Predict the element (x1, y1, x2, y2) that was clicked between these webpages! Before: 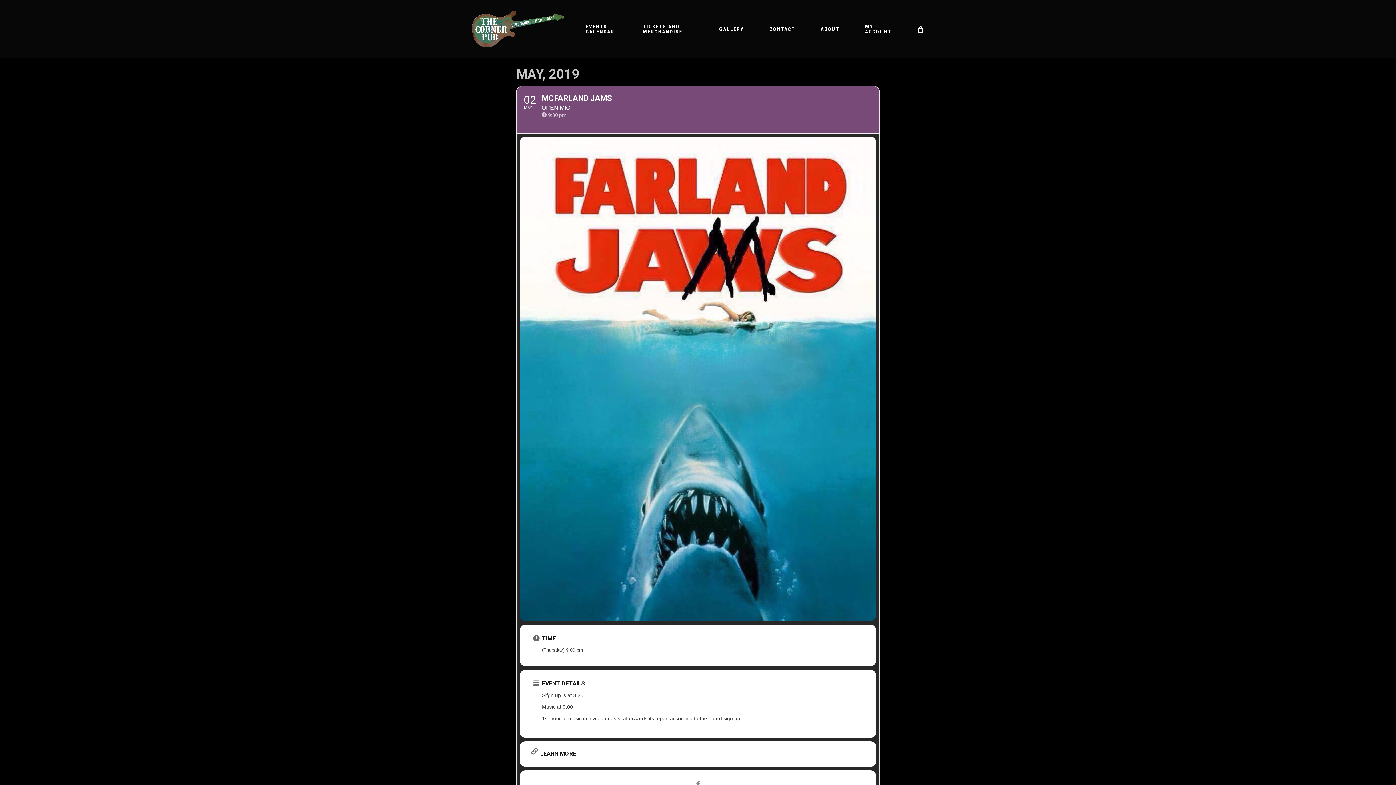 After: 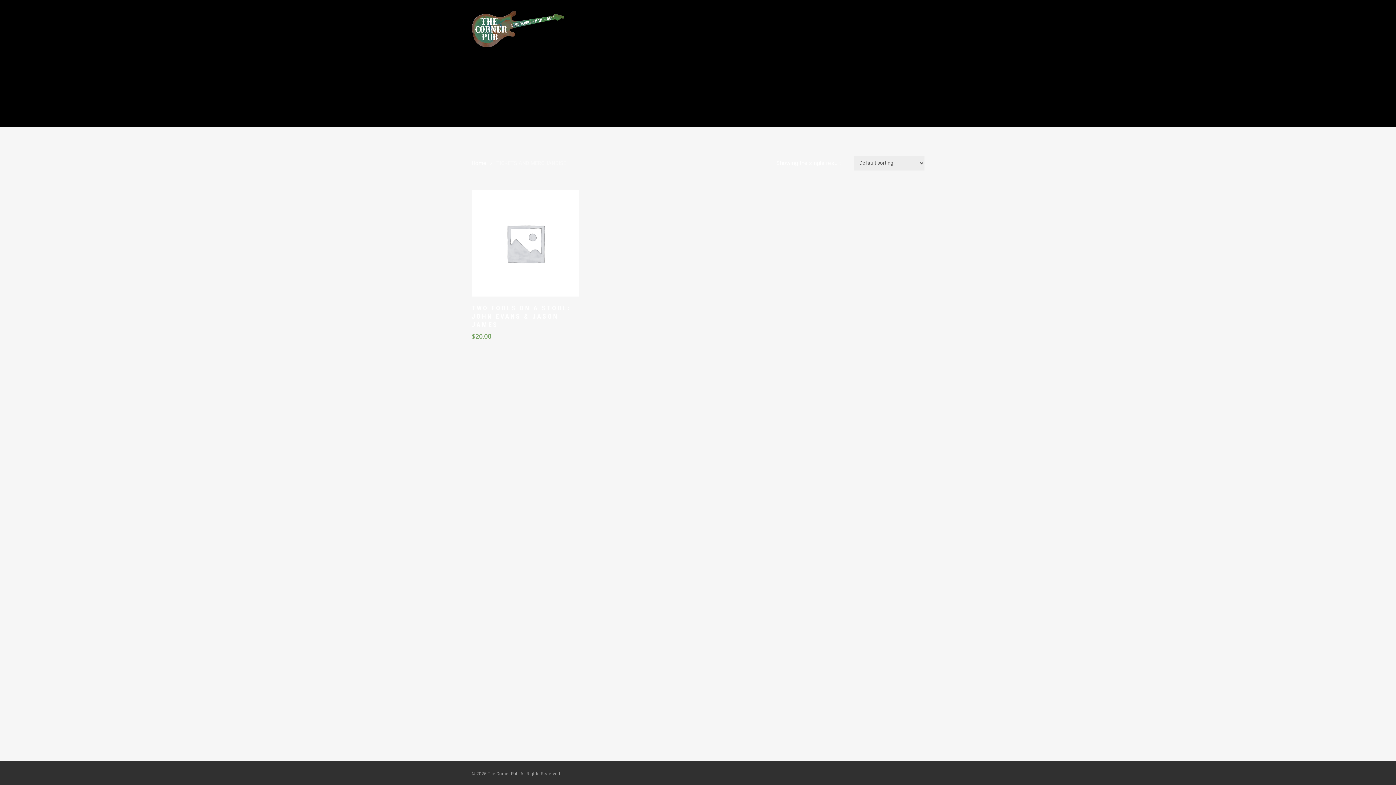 Action: bbox: (643, 24, 694, 34) label: TICKETS AND MERCHANDISE